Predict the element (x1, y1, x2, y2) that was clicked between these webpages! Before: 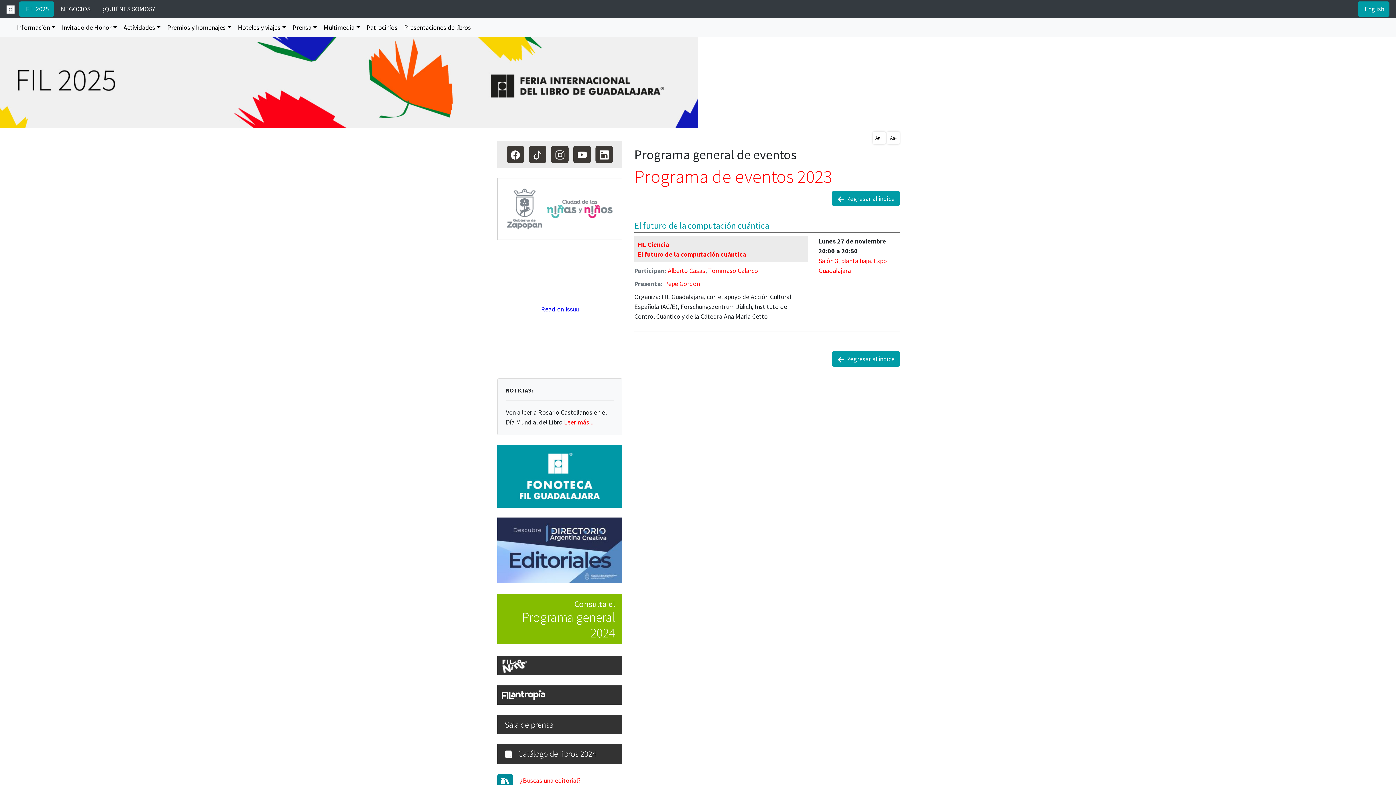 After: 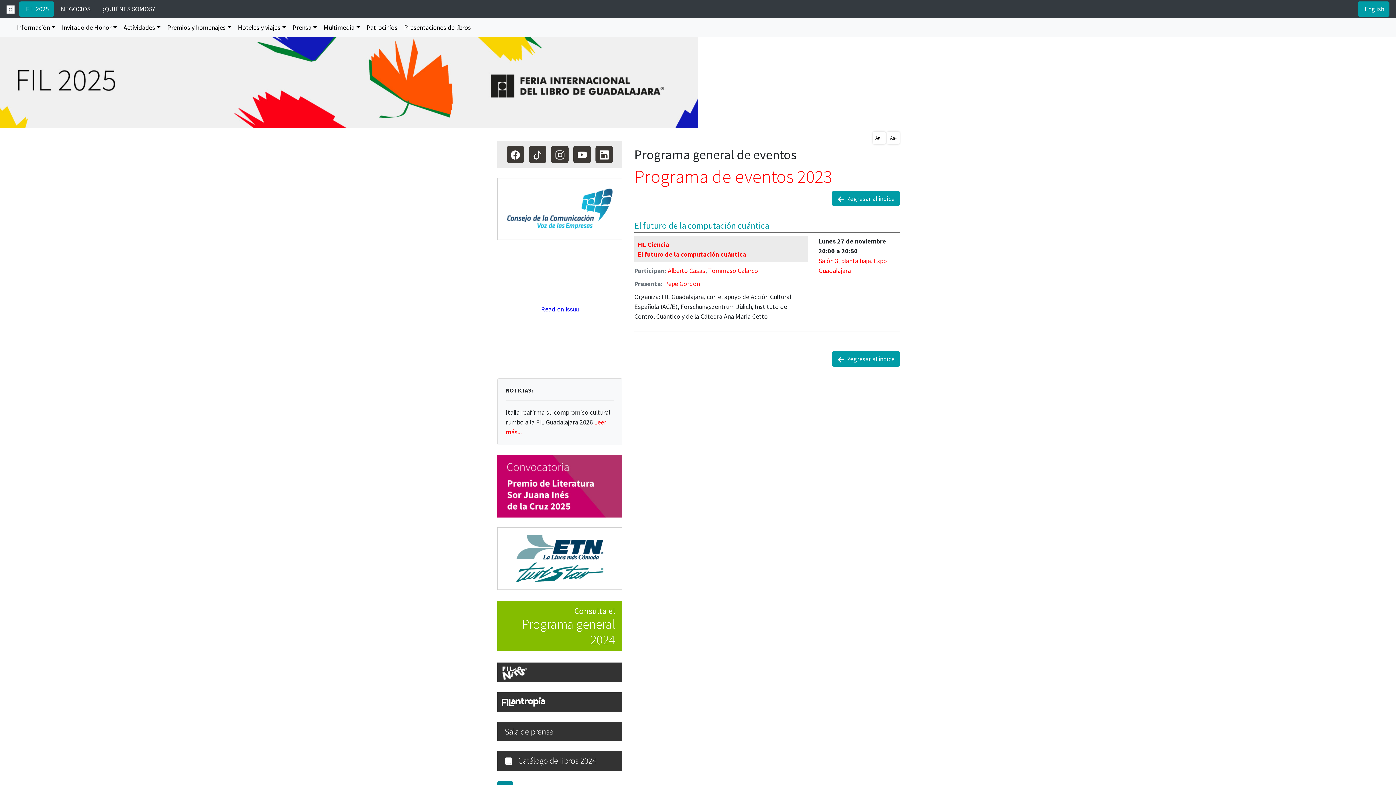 Action: bbox: (497, 455, 622, 517)